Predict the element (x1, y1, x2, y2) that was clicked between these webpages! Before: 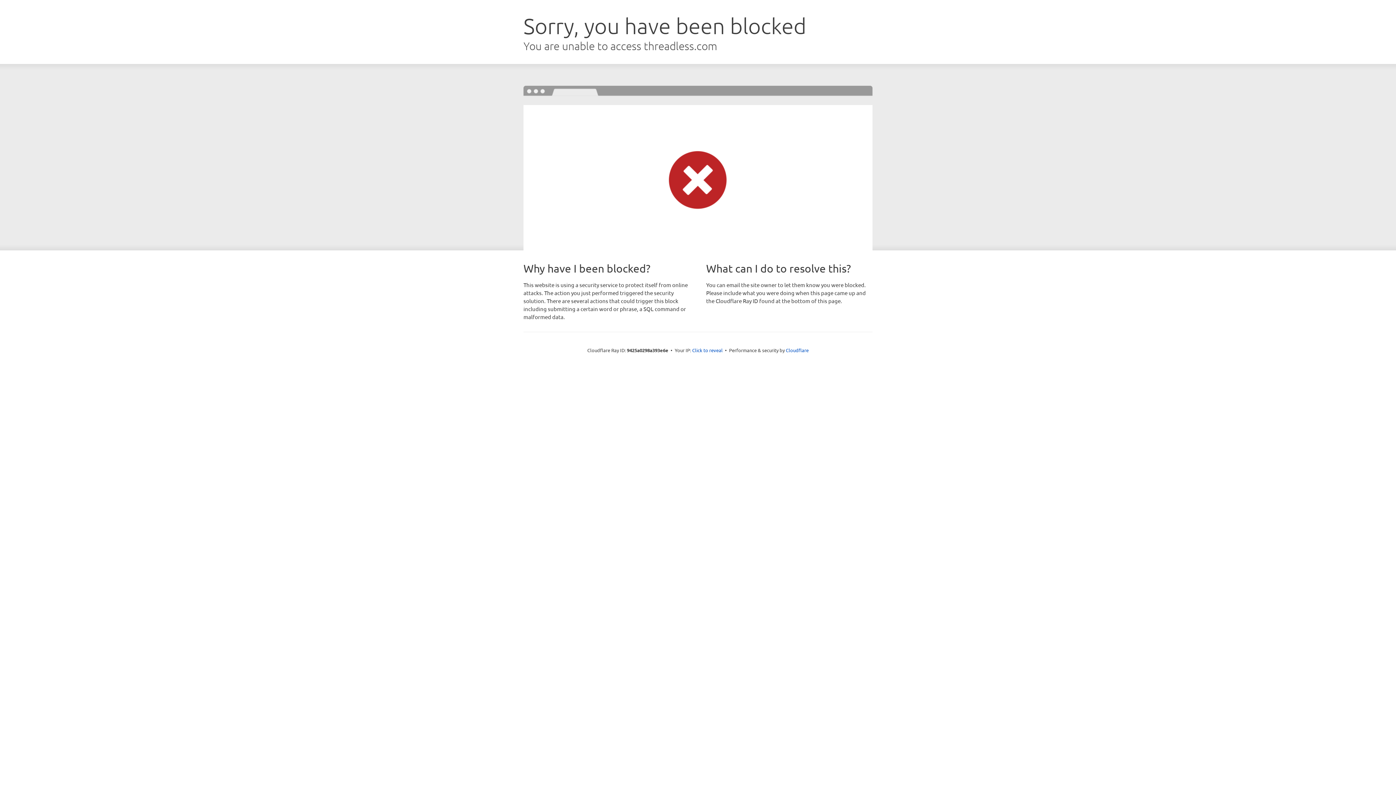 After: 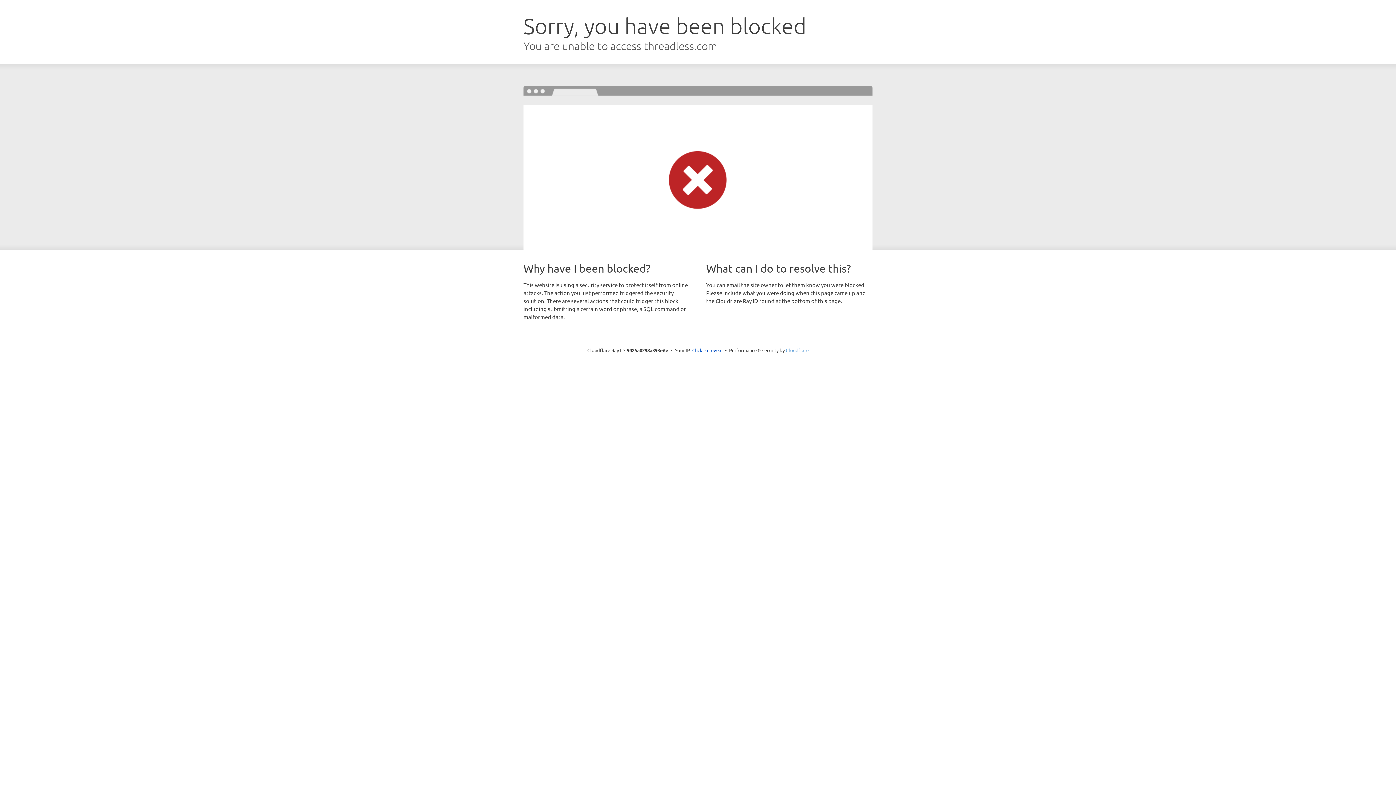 Action: bbox: (786, 347, 808, 353) label: Cloudflare